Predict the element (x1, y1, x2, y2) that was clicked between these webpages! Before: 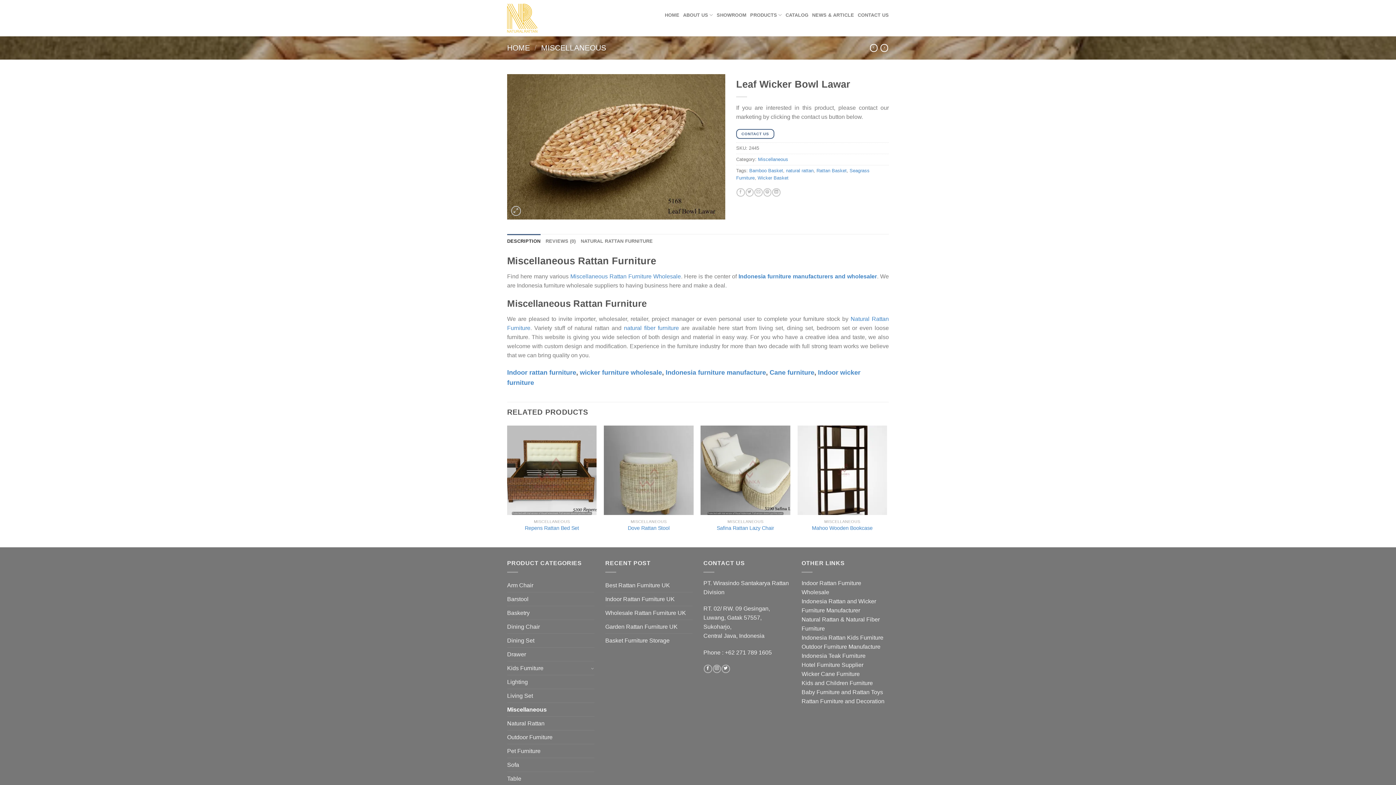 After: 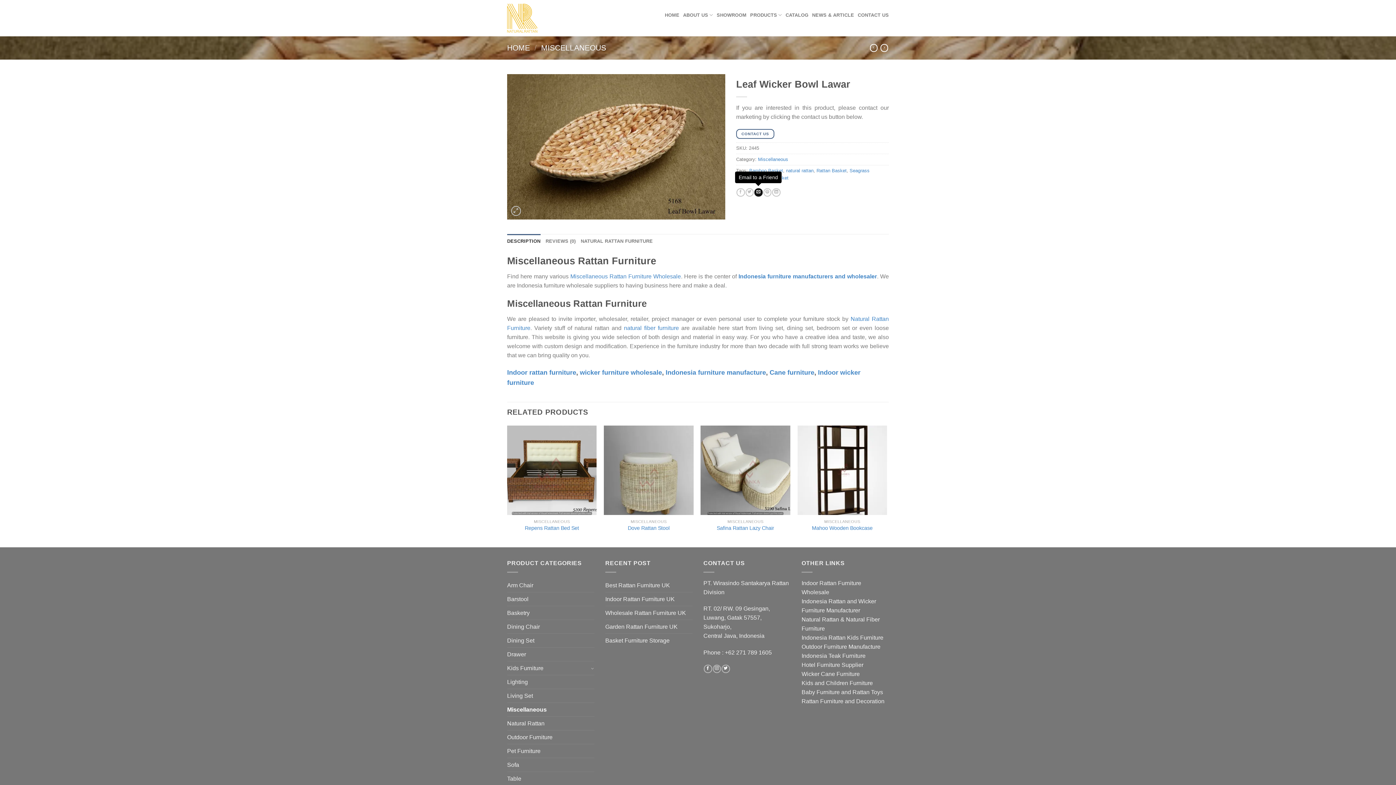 Action: bbox: (754, 188, 762, 196) label: Email to a Friend